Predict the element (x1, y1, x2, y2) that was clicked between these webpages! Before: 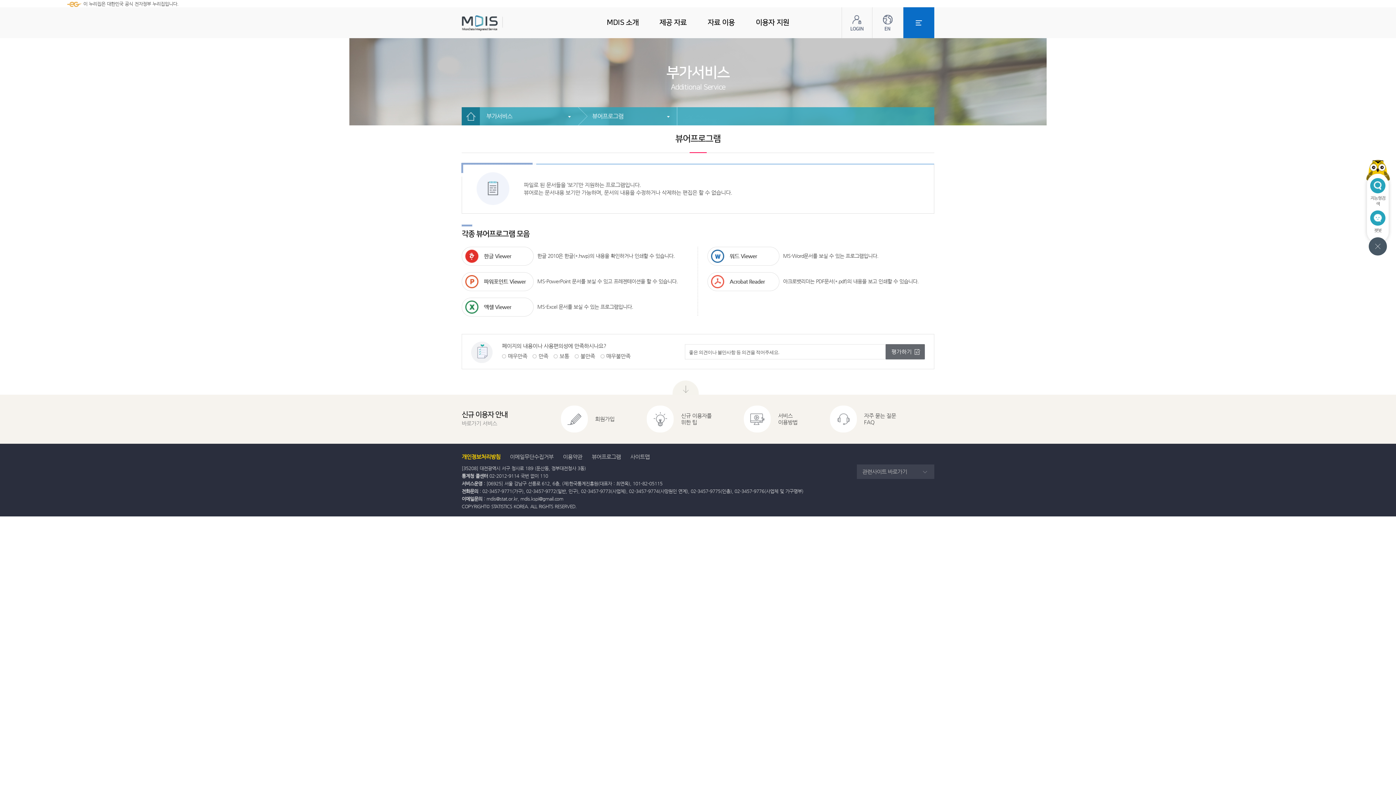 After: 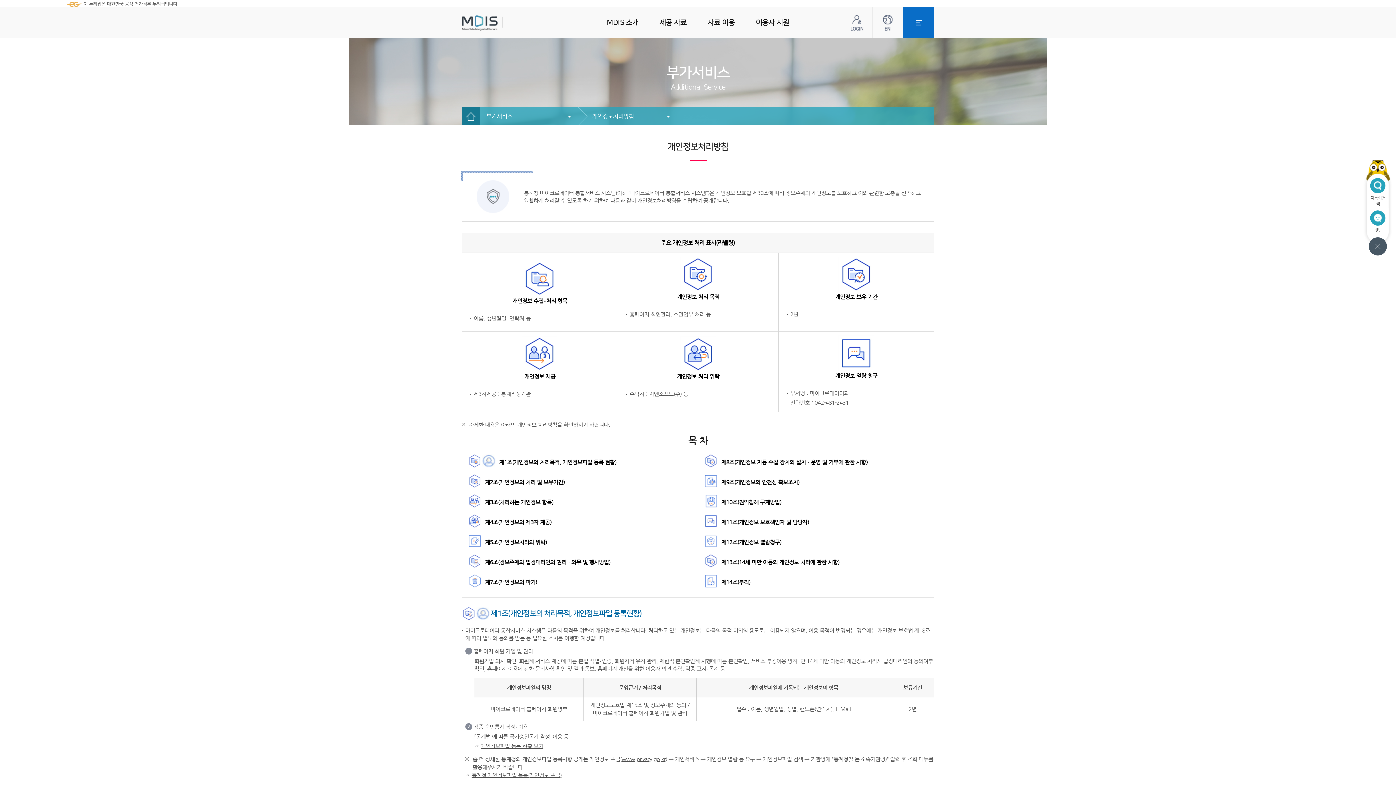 Action: bbox: (461, 453, 500, 461) label: 개인정보처리방침